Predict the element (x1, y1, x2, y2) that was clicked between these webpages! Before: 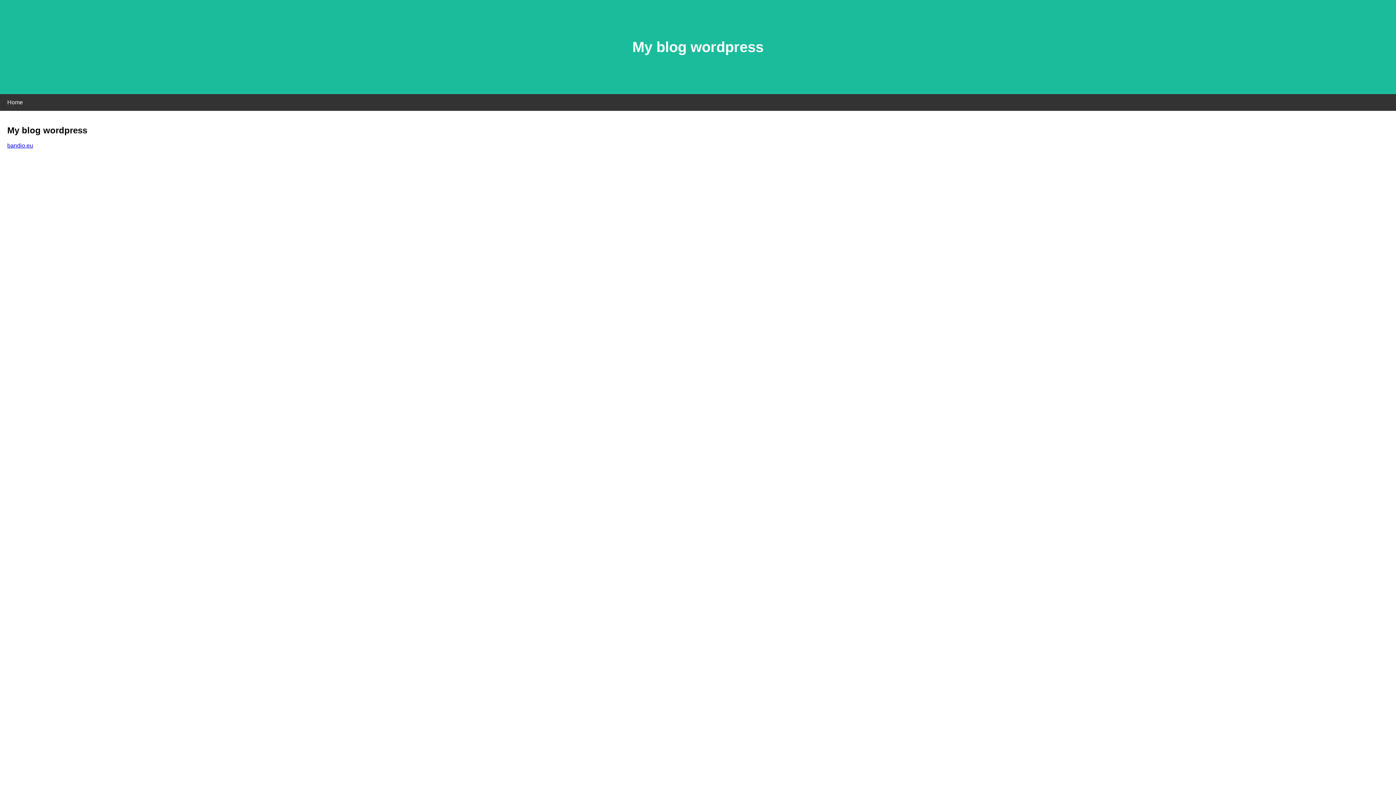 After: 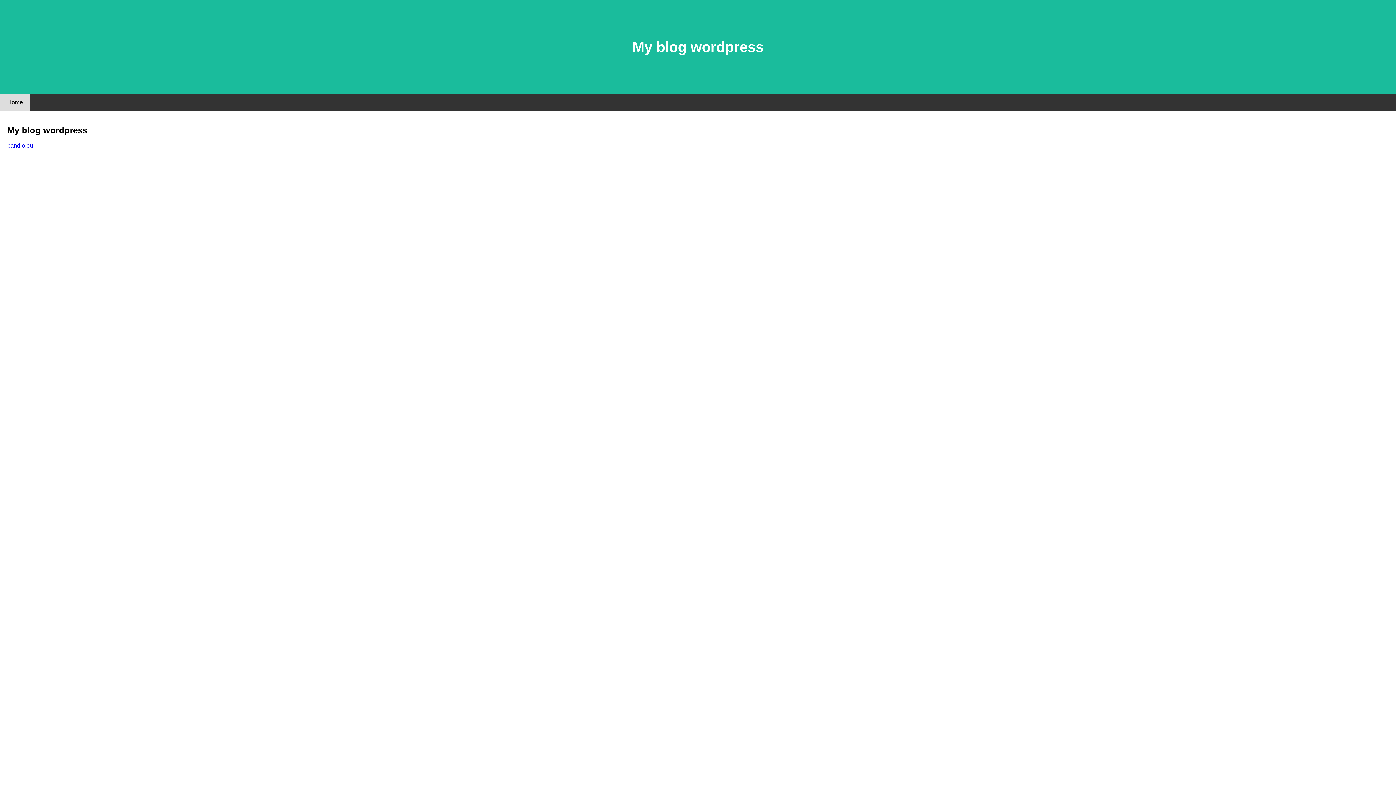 Action: label: Home bbox: (0, 94, 30, 110)